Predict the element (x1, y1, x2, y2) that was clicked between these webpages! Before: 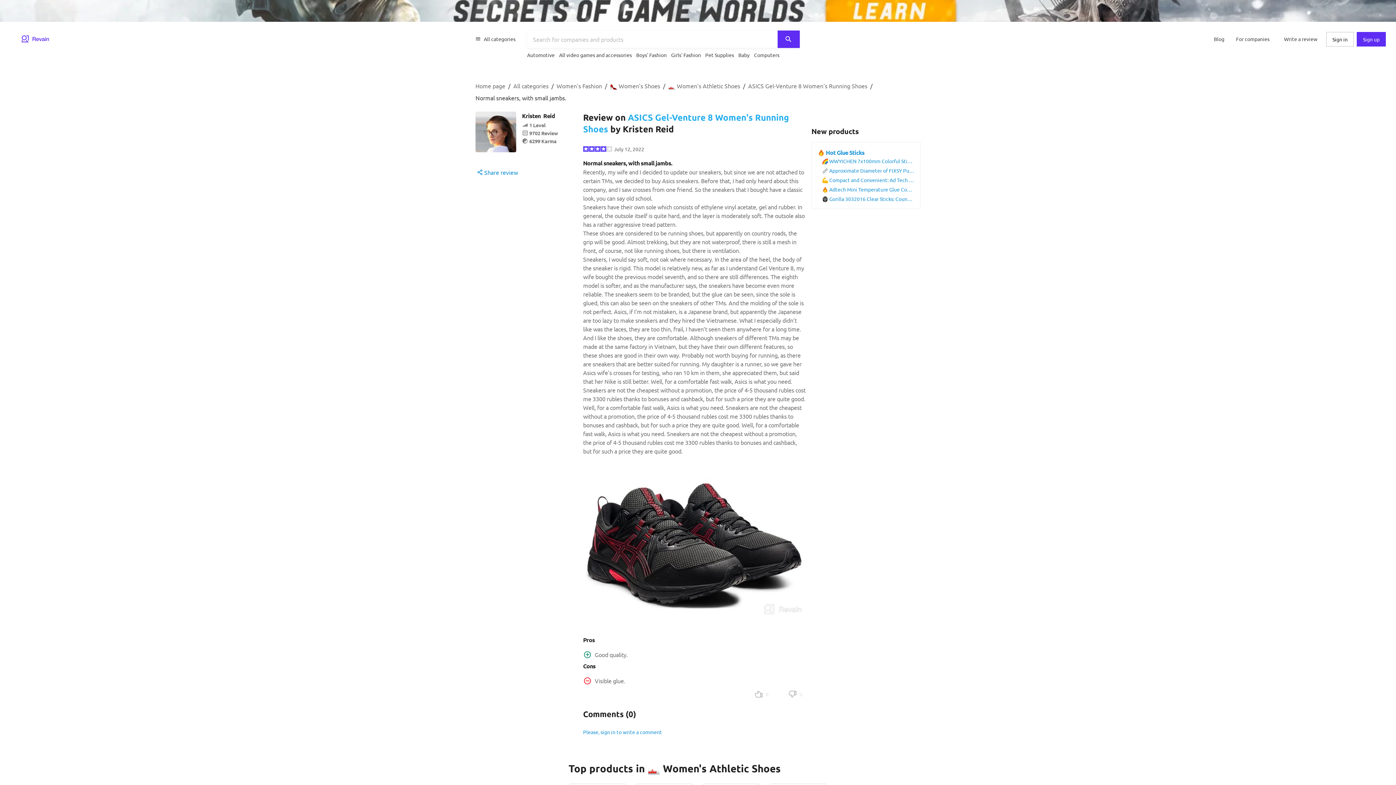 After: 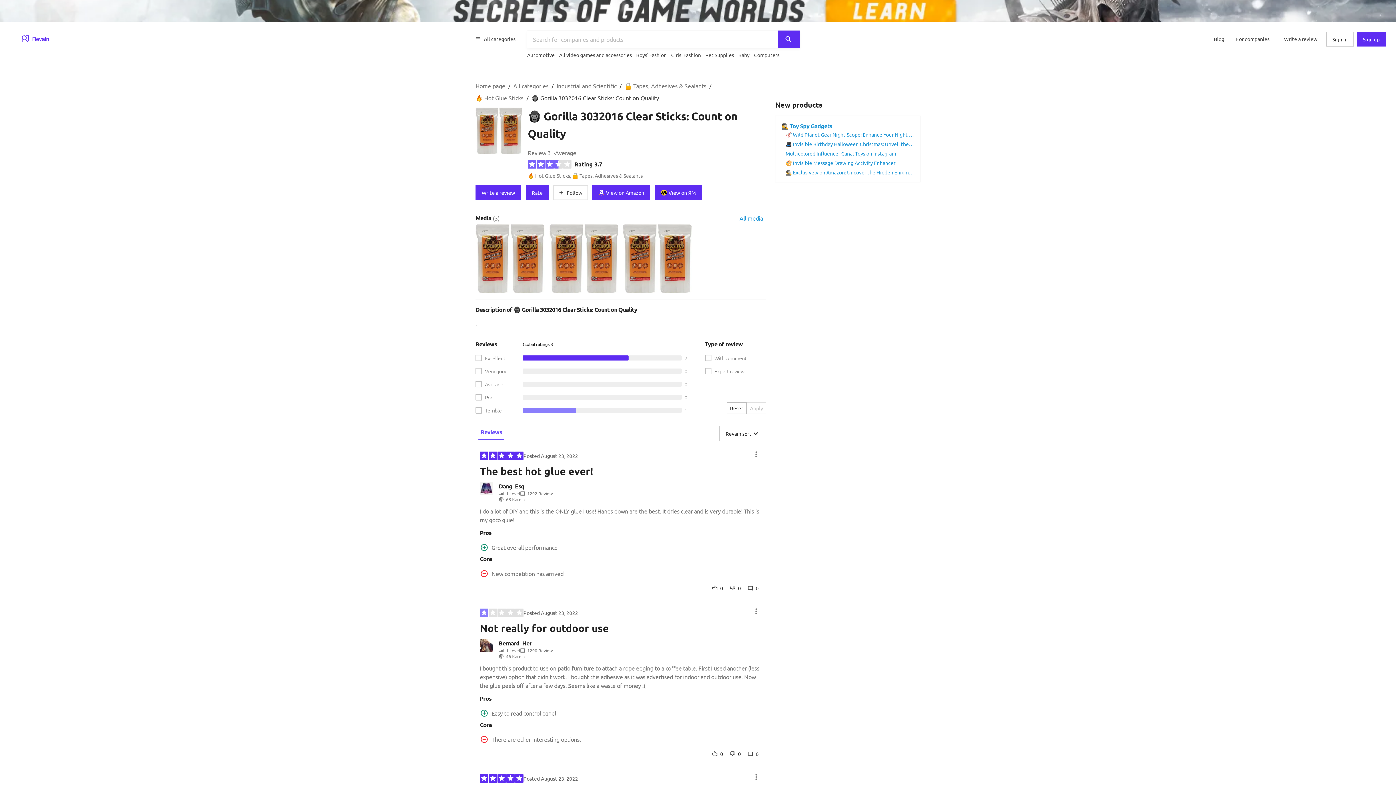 Action: bbox: (822, 195, 934, 202) label: 🦍 Gorilla 3032016 Clear Sticks: Count on Quality